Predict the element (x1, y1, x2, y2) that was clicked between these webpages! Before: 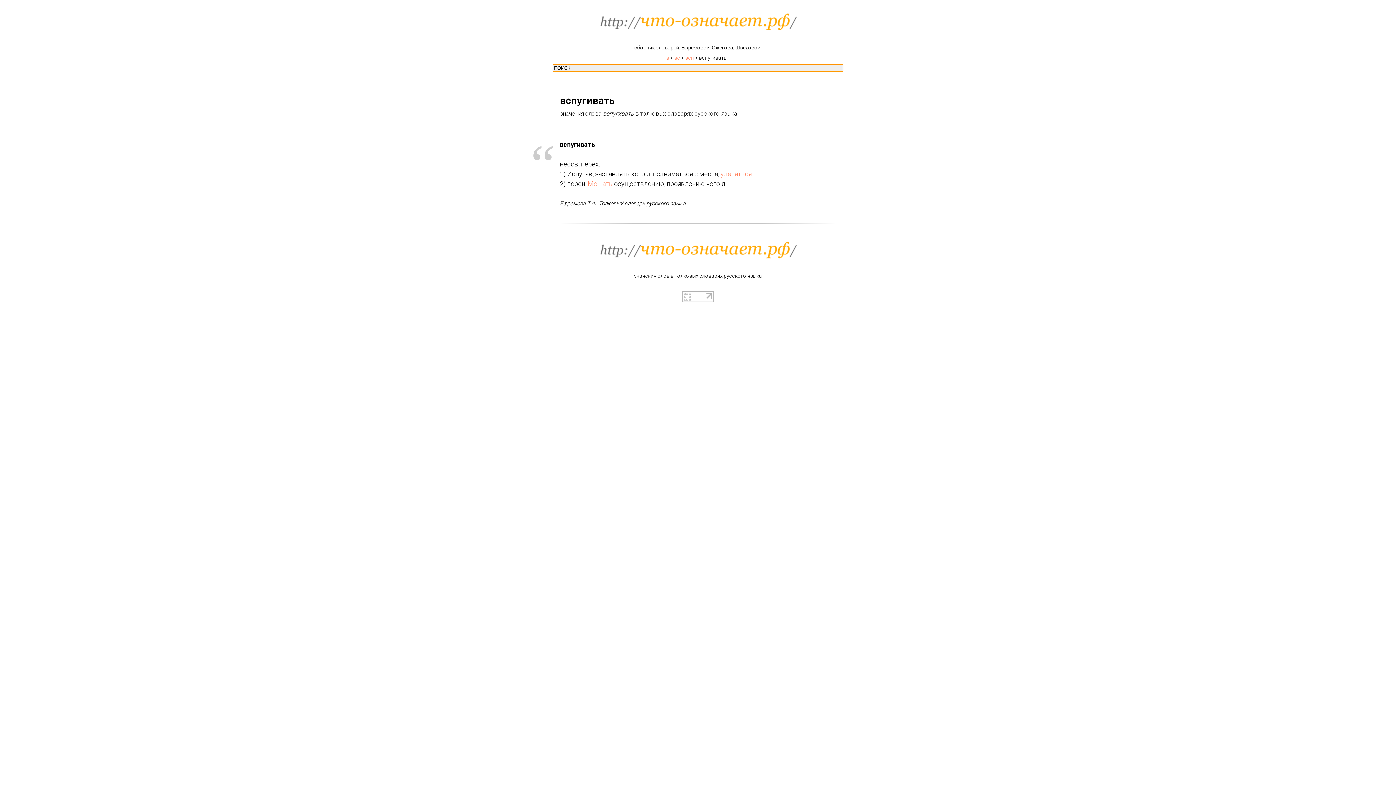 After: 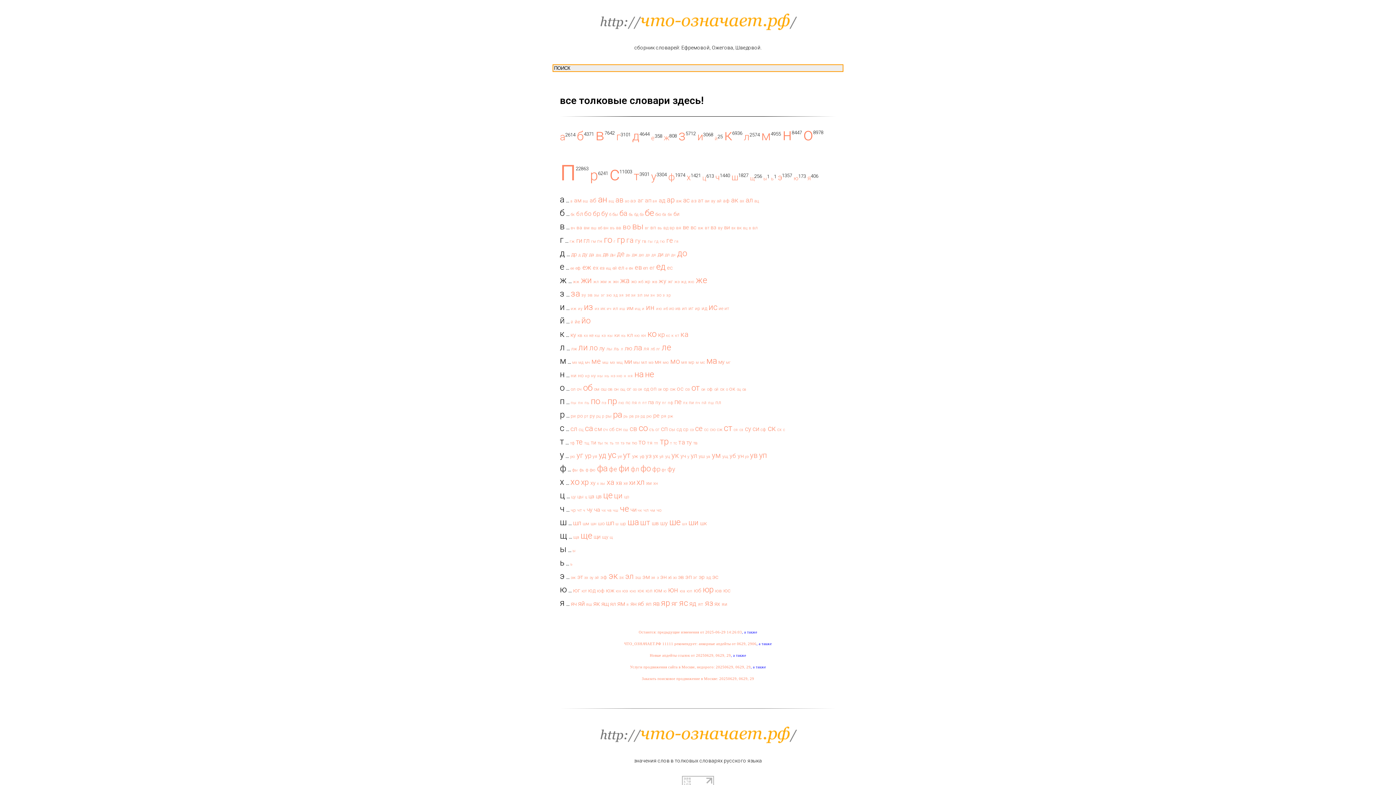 Action: bbox: (0, 10, 1396, 32)